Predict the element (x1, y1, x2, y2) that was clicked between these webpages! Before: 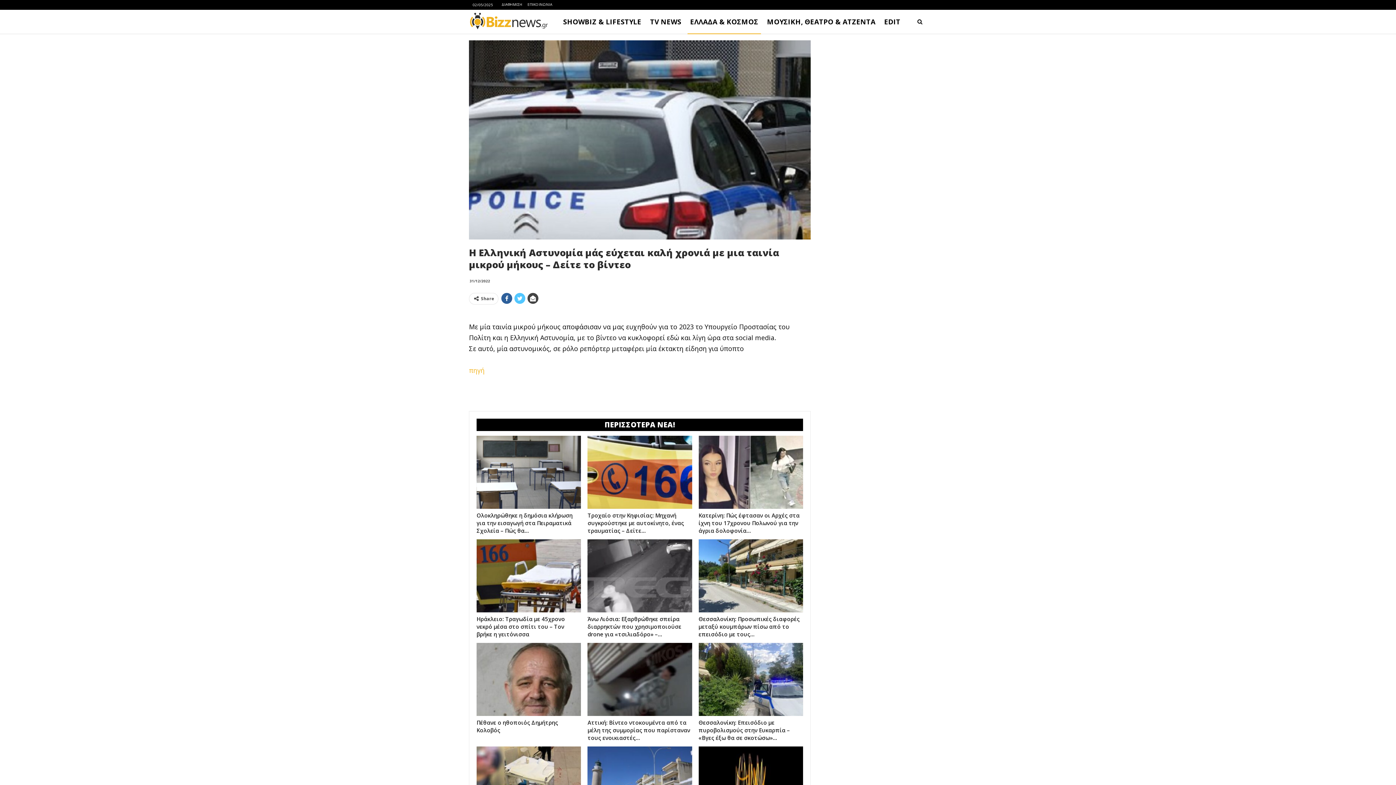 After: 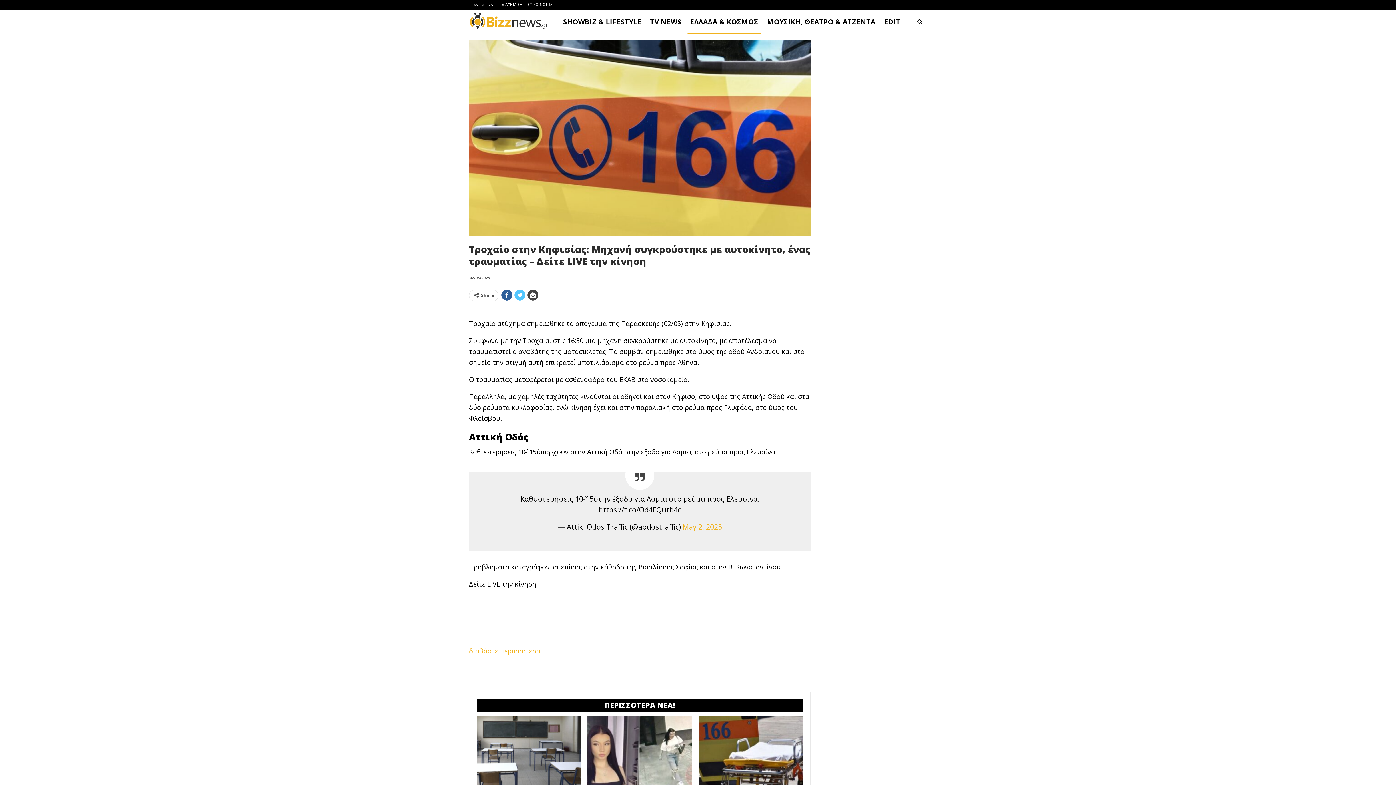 Action: bbox: (587, 436, 692, 509)